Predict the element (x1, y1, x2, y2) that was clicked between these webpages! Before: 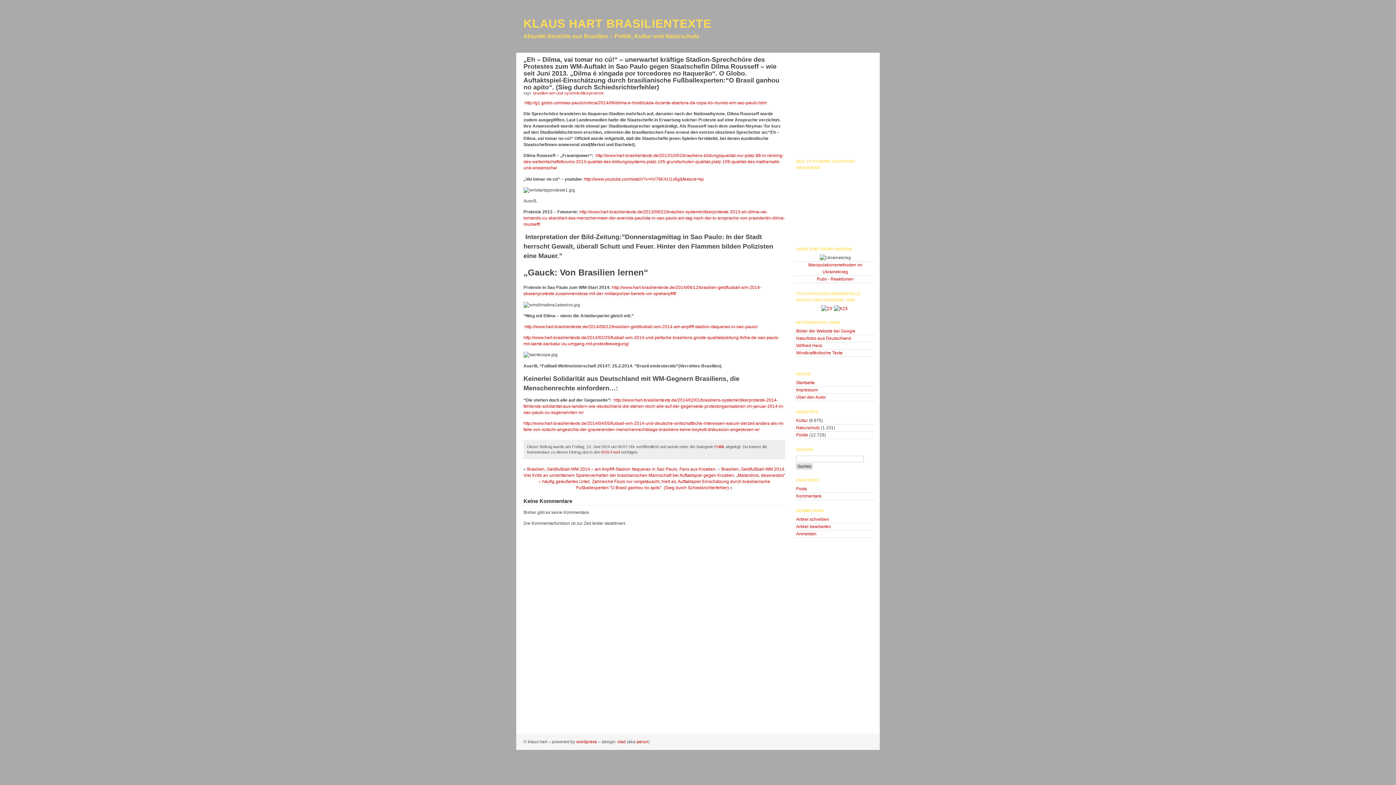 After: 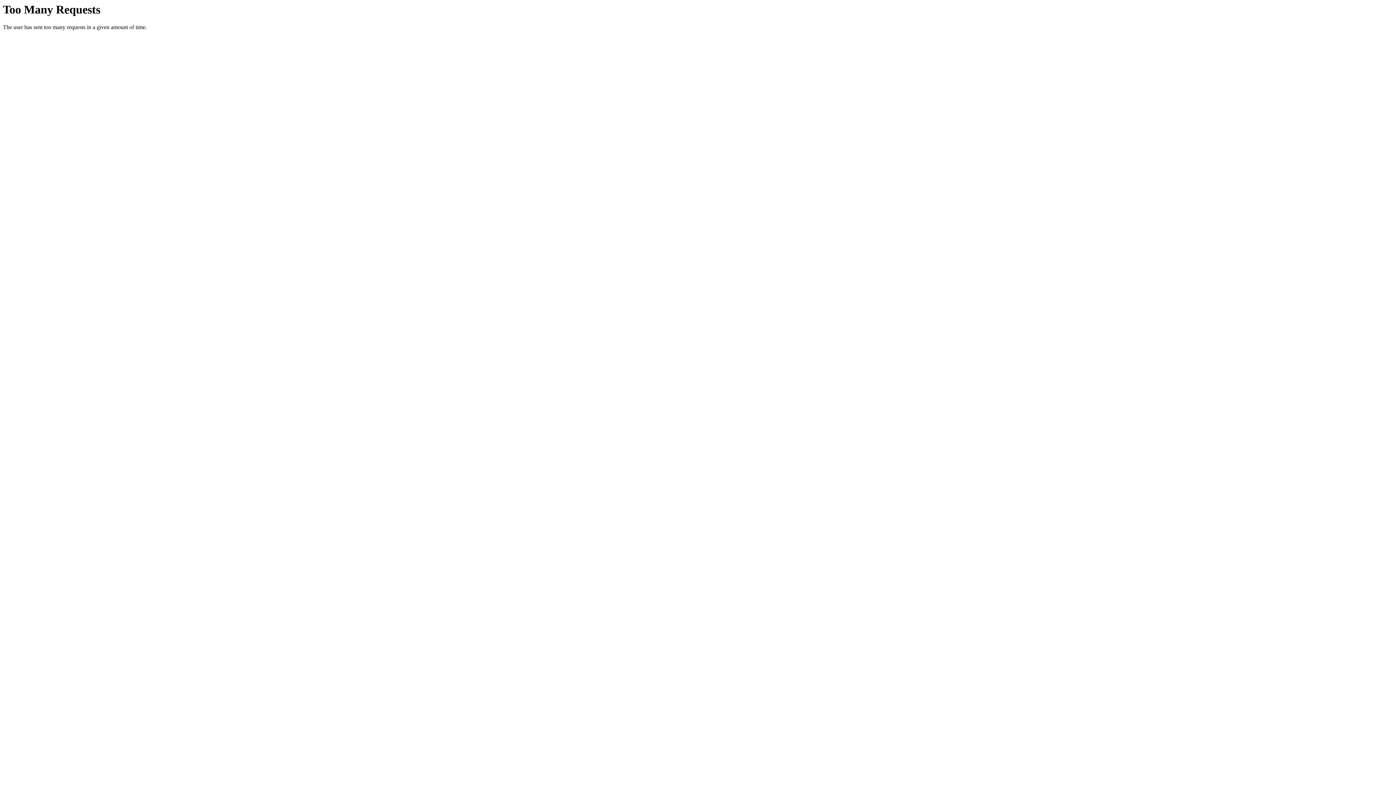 Action: bbox: (533, 90, 604, 95) label: brasilien-wm und systemkritikerproteste